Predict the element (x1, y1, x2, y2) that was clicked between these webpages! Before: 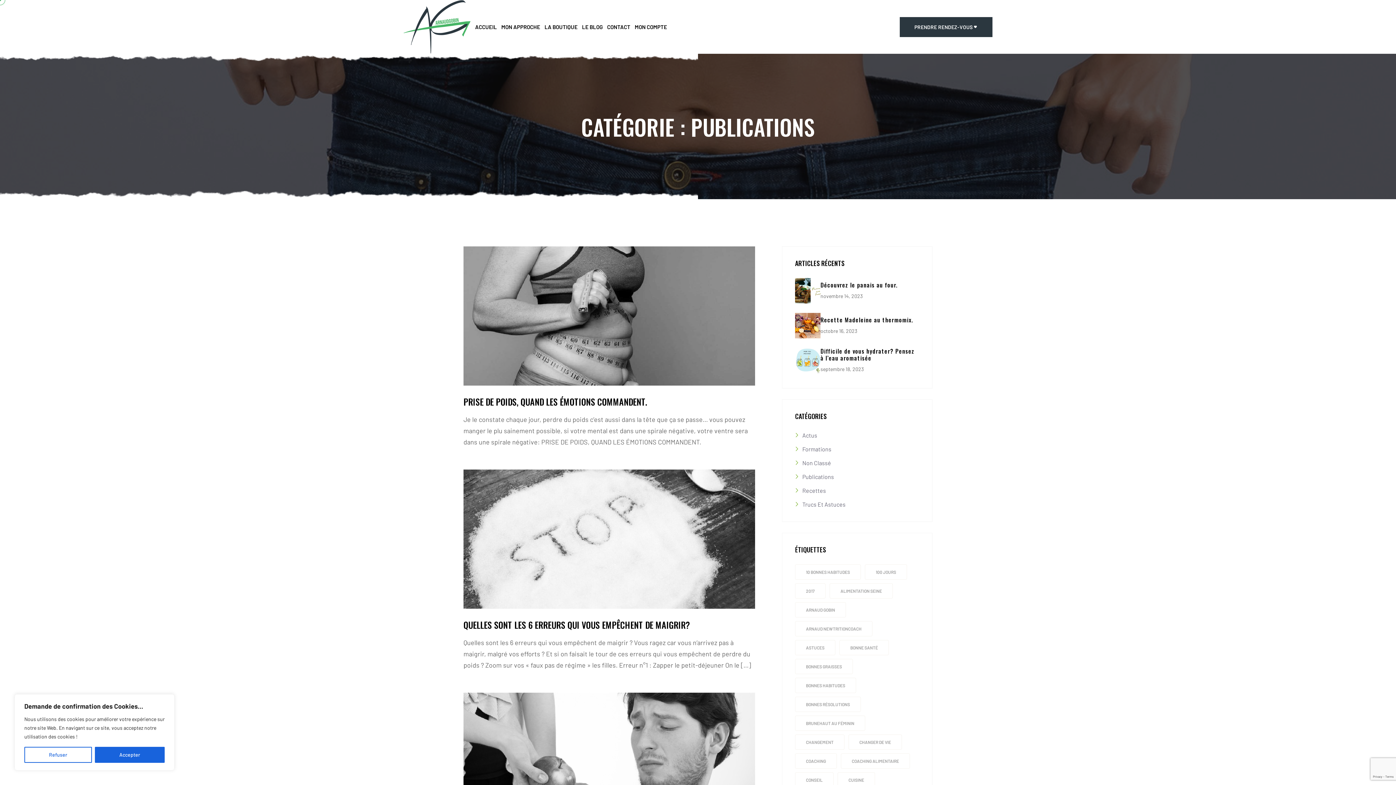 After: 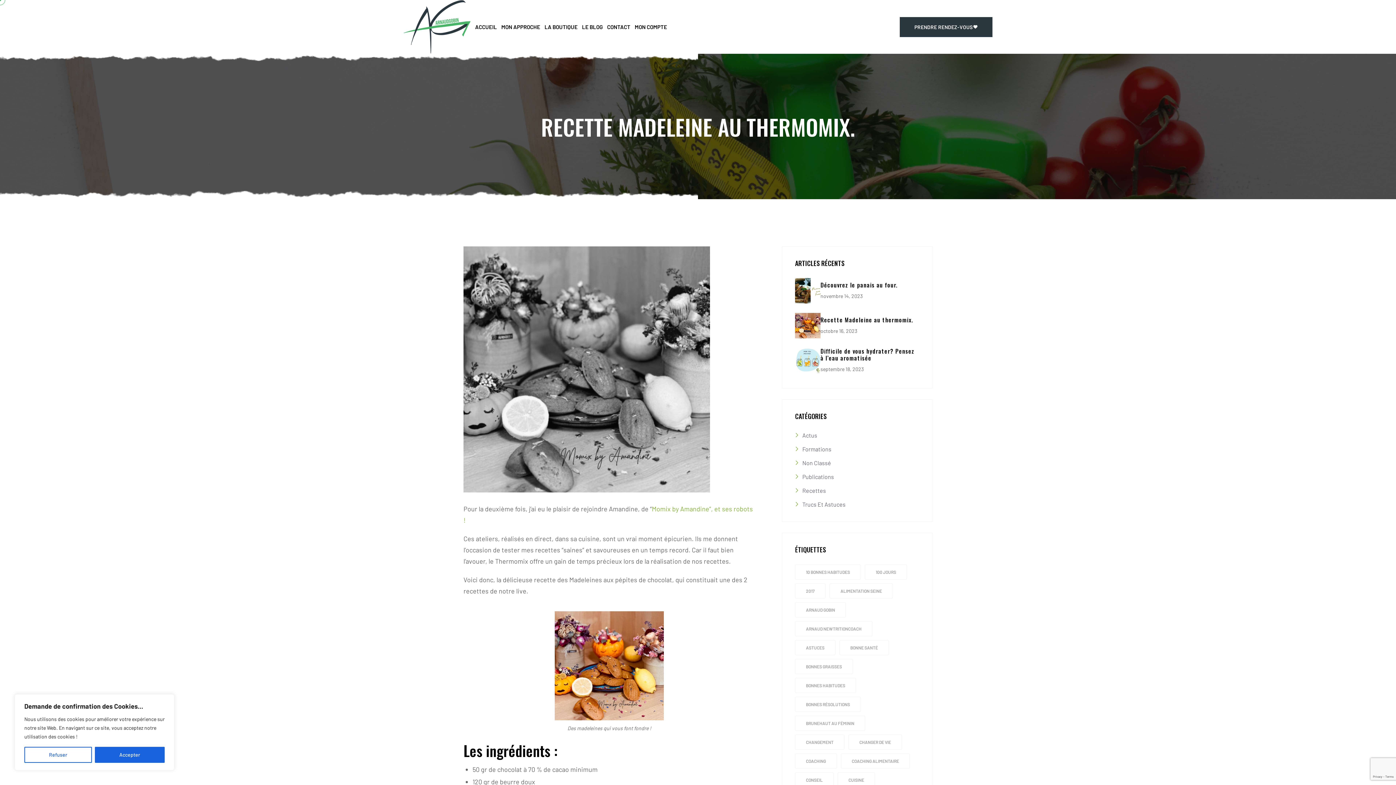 Action: bbox: (820, 315, 913, 324) label: Recette Madeleine au thermomix.